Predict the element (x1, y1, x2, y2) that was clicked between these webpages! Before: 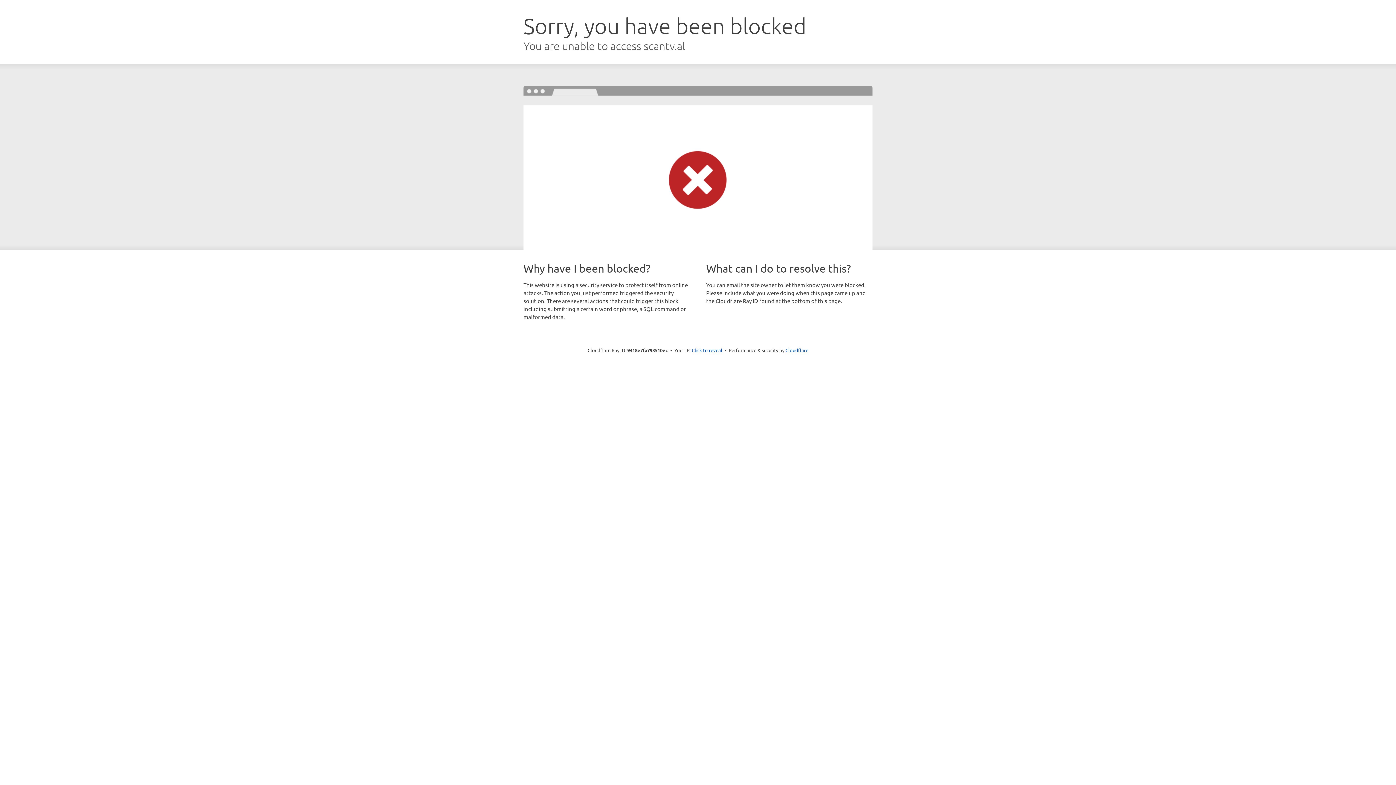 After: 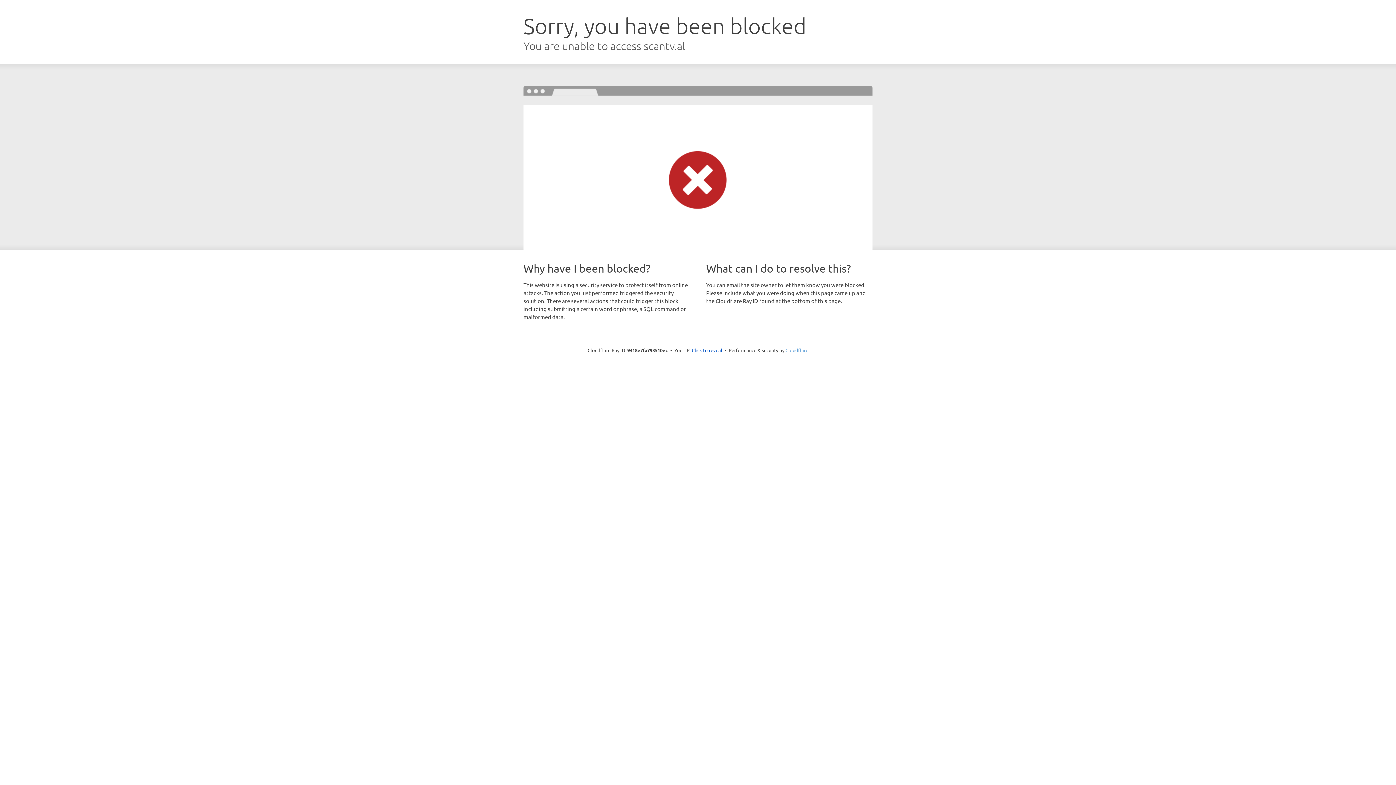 Action: label: Cloudflare bbox: (785, 347, 808, 353)